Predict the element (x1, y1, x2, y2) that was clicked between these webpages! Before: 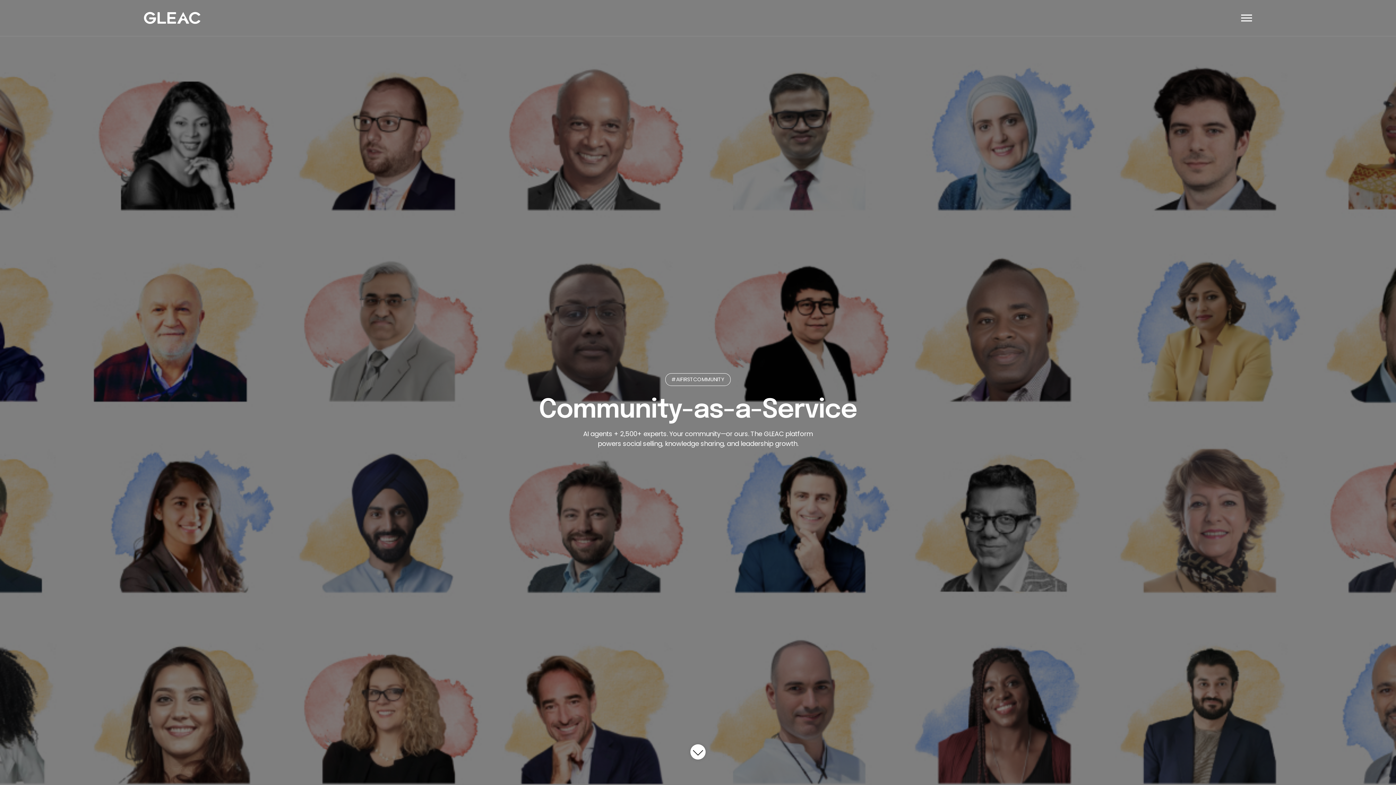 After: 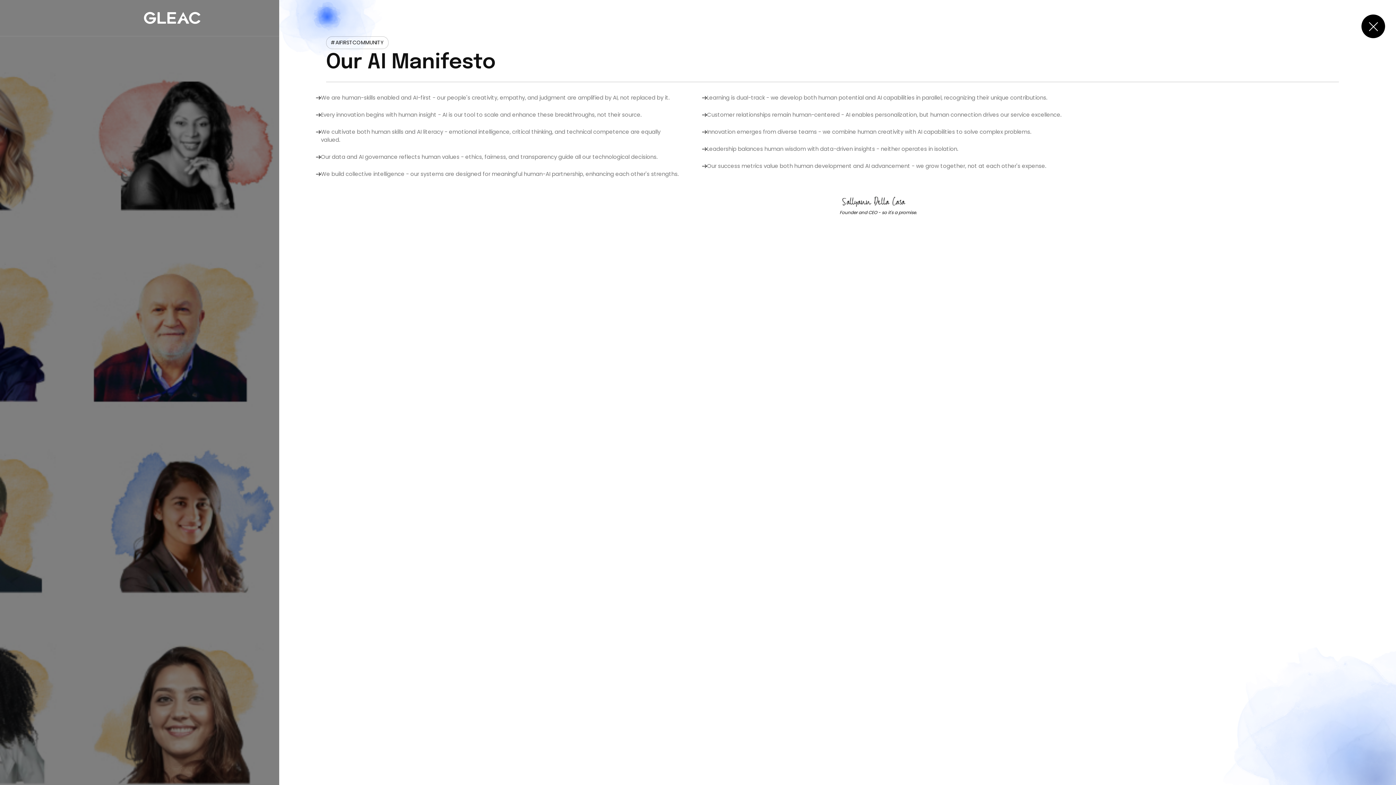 Action: bbox: (665, 373, 730, 386) label: #AIFIRSTCOMMUNITY